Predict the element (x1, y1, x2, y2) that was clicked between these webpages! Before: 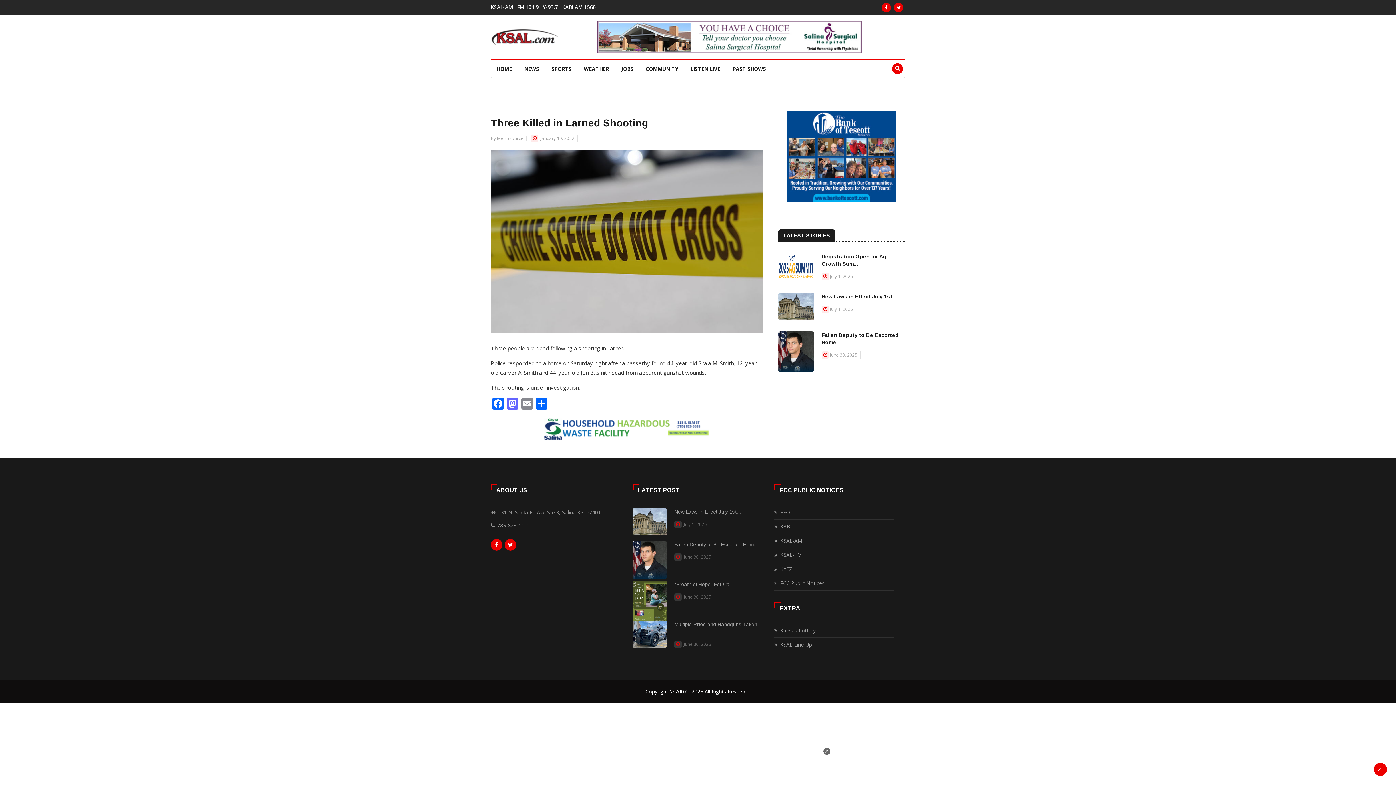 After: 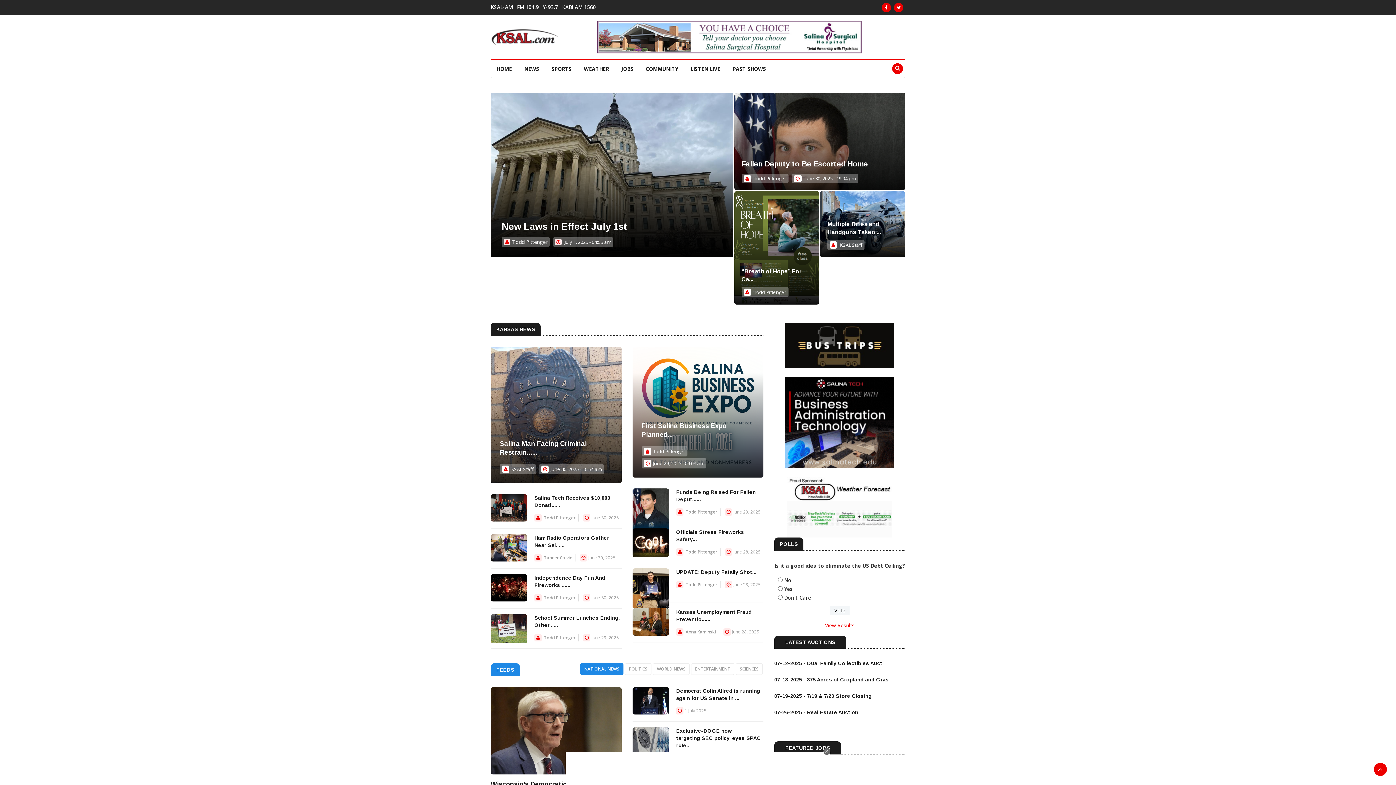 Action: bbox: (491, 60, 517, 77) label: HOME